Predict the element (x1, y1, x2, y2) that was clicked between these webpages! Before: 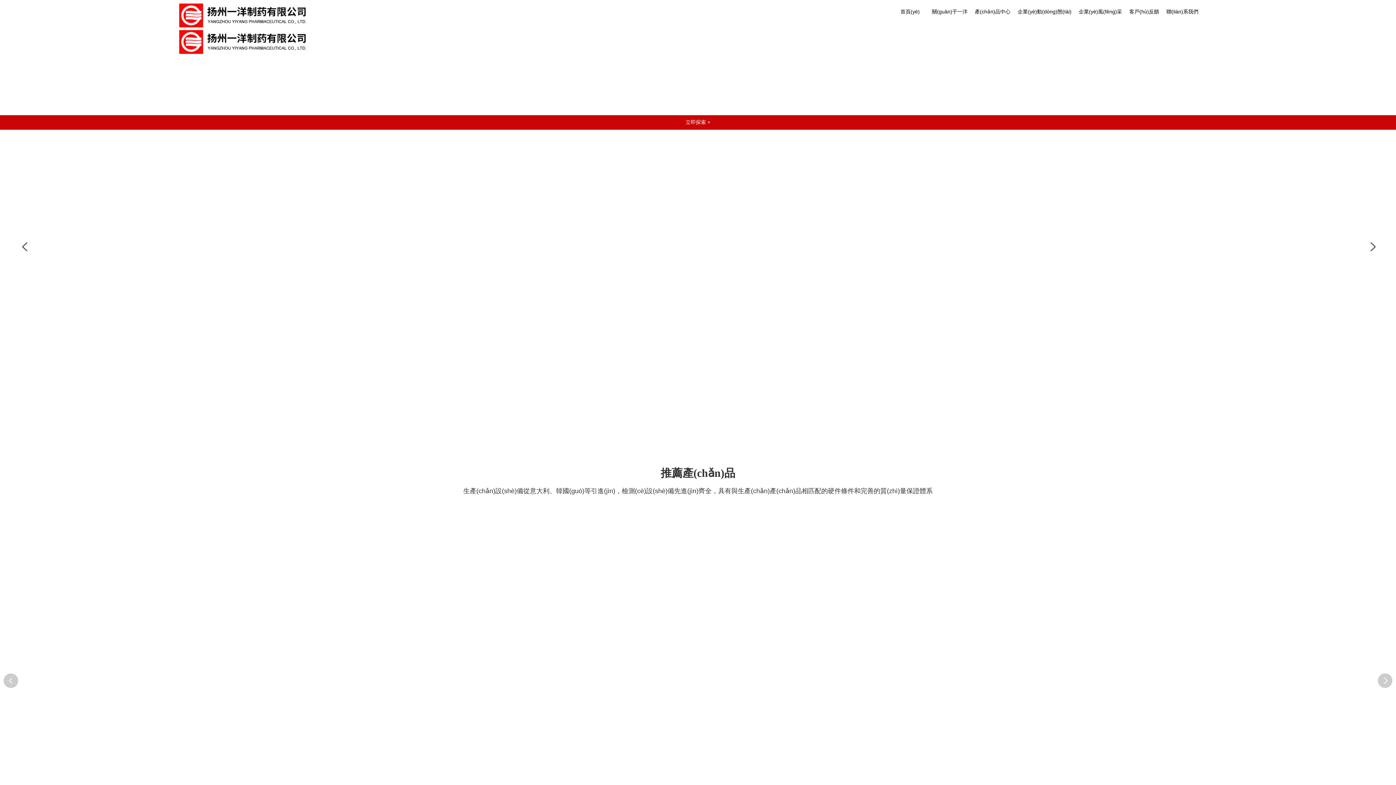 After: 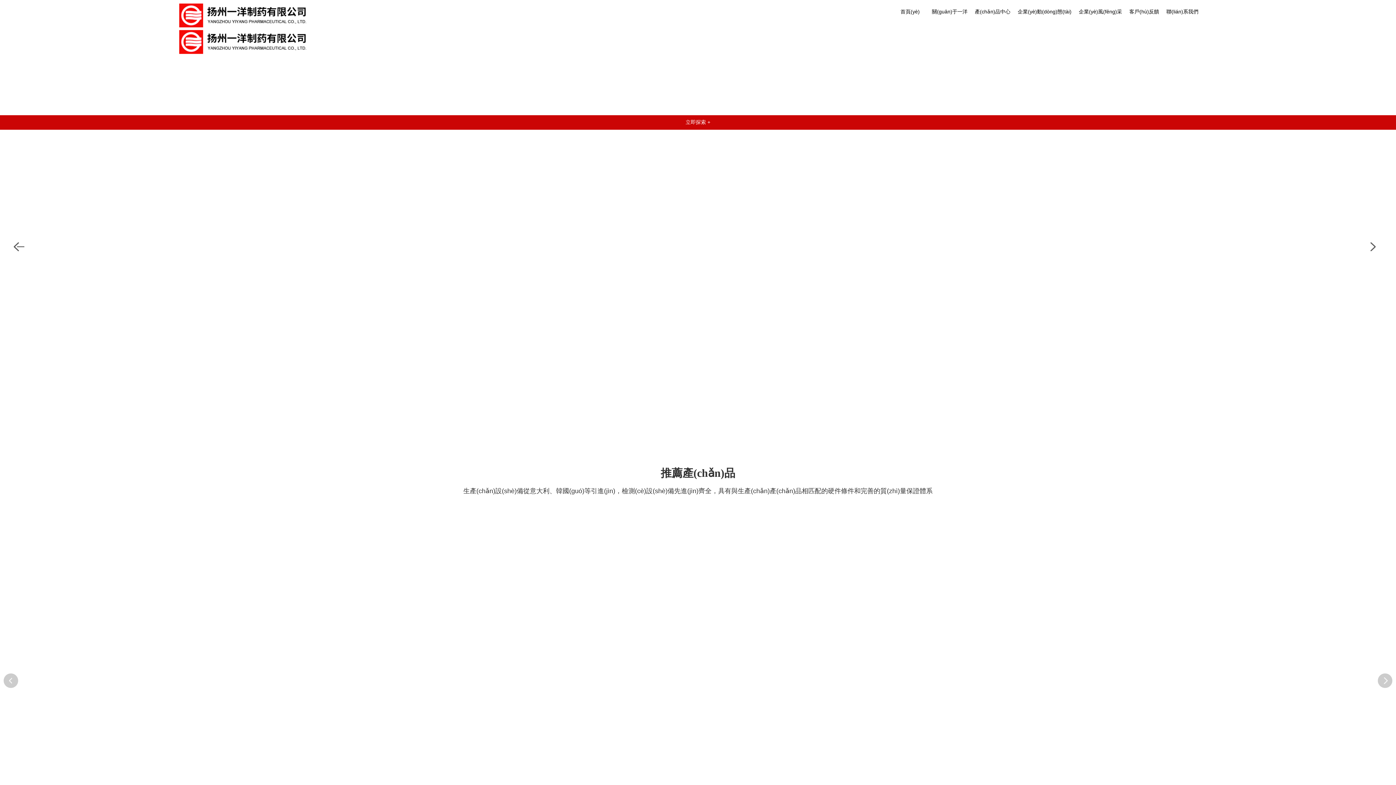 Action: bbox: (13, 235, 35, 257)